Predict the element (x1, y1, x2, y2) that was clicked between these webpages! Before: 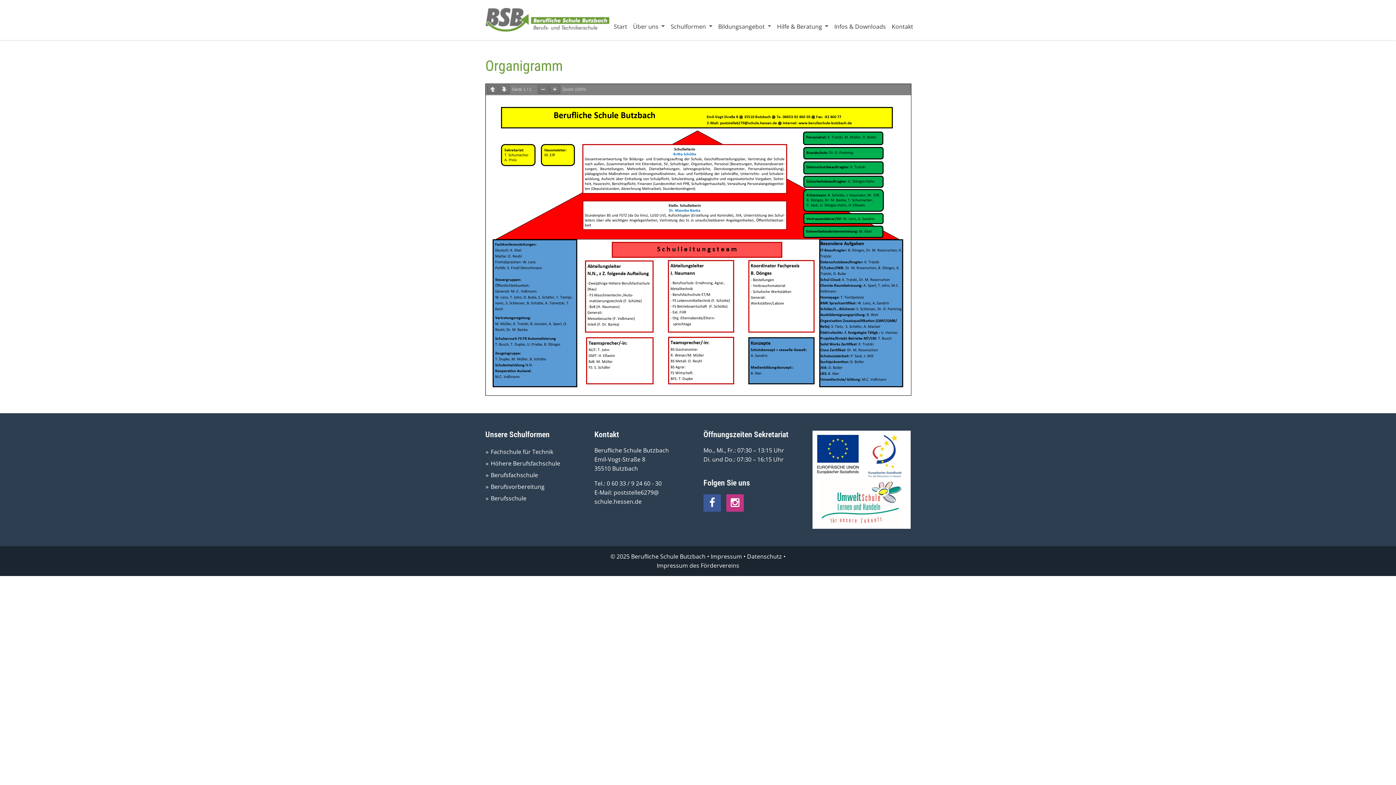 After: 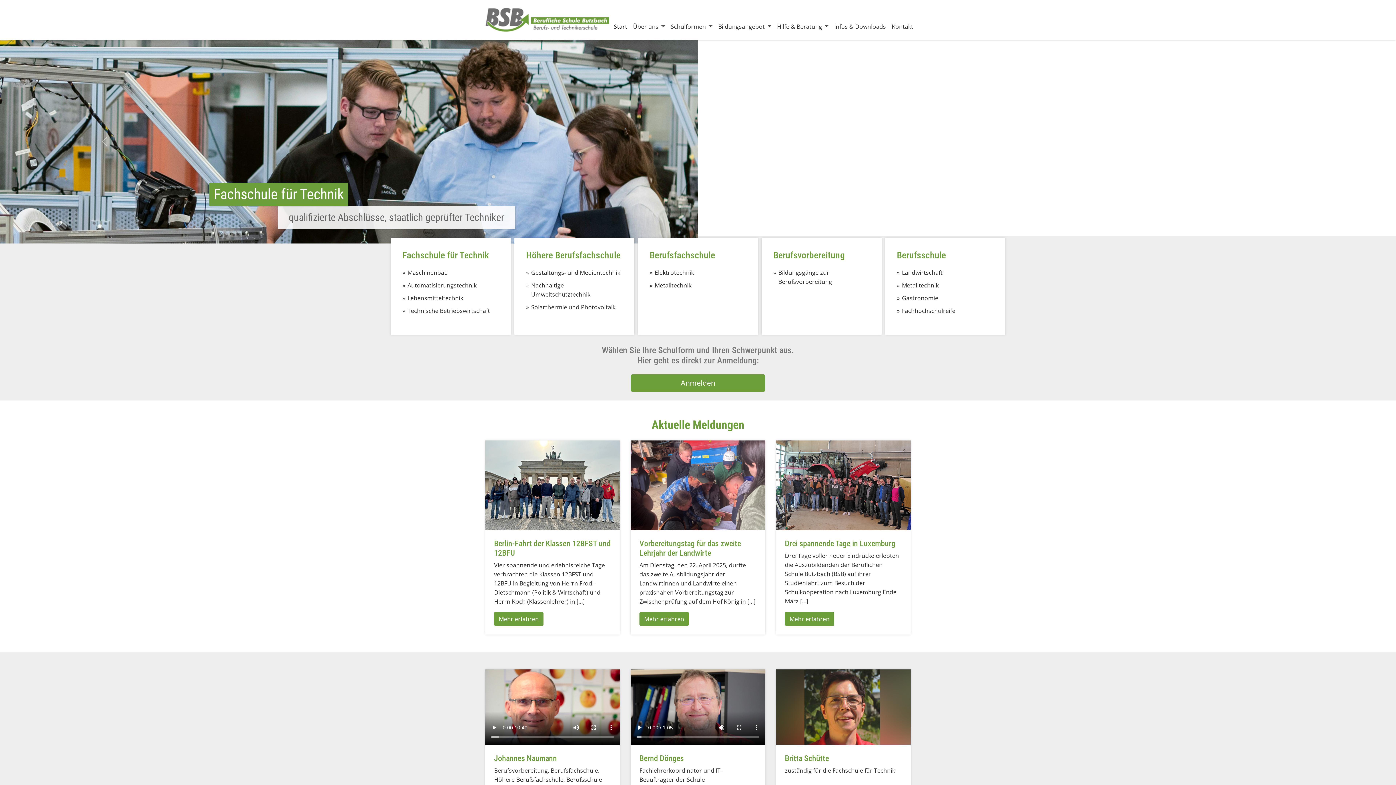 Action: label: Start bbox: (611, 19, 630, 34)